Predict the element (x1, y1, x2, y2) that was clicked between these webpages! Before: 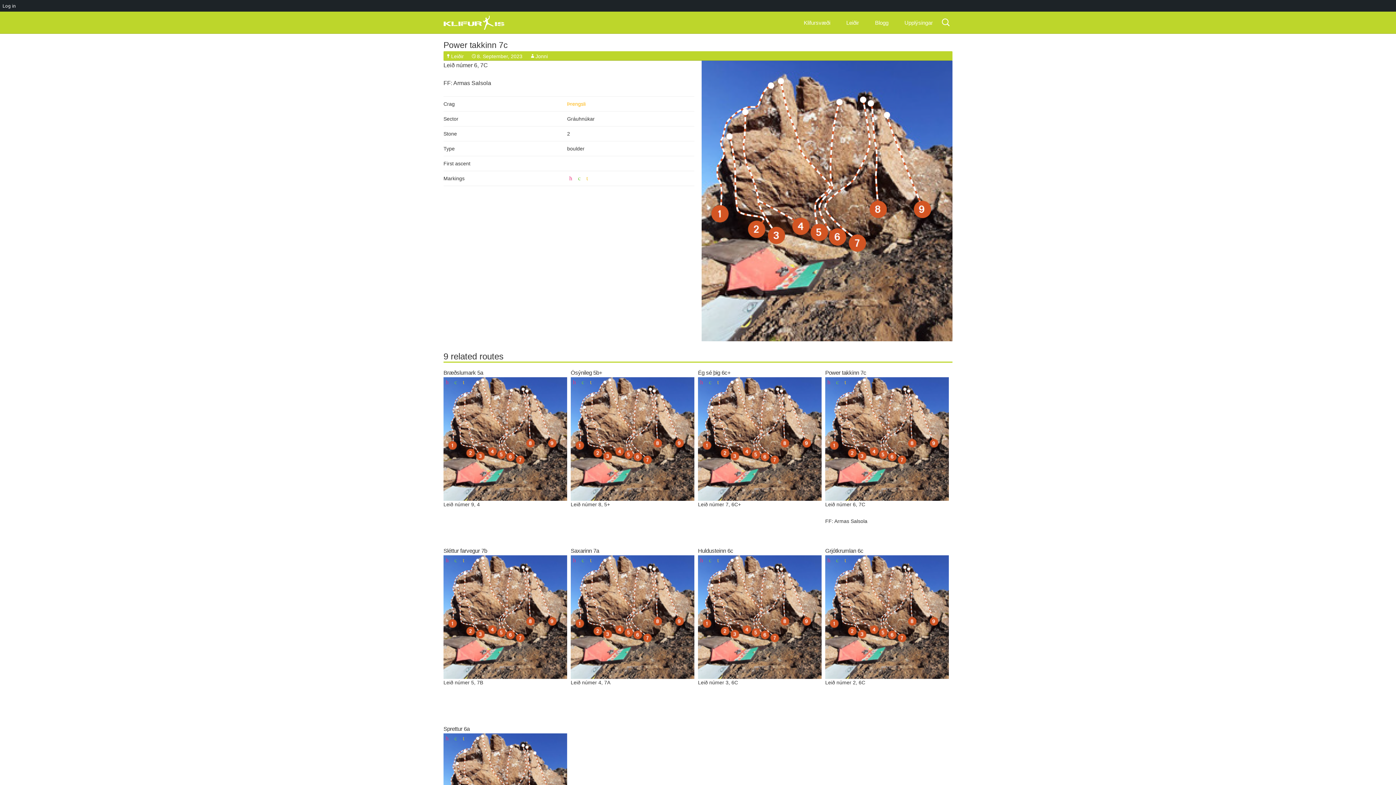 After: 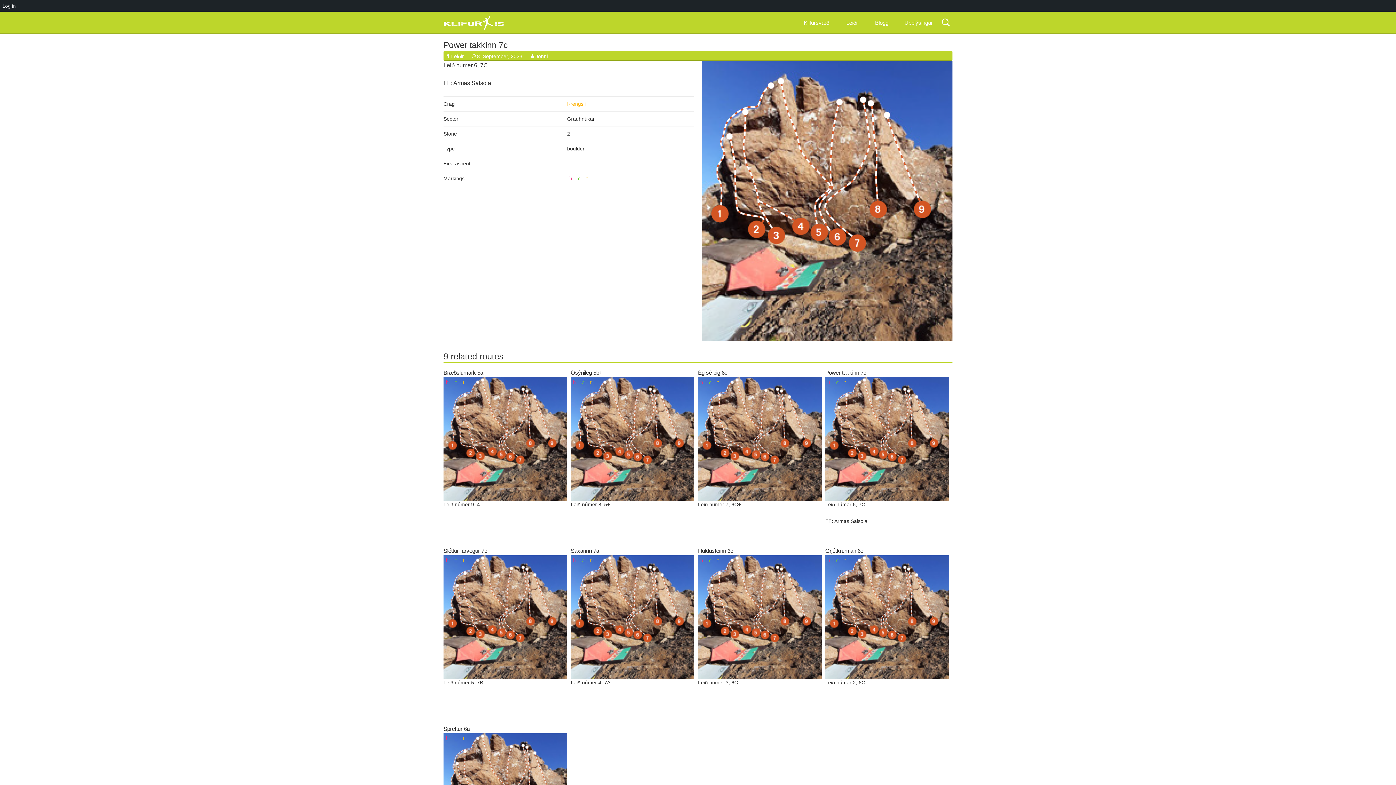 Action: bbox: (588, 555, 593, 565)